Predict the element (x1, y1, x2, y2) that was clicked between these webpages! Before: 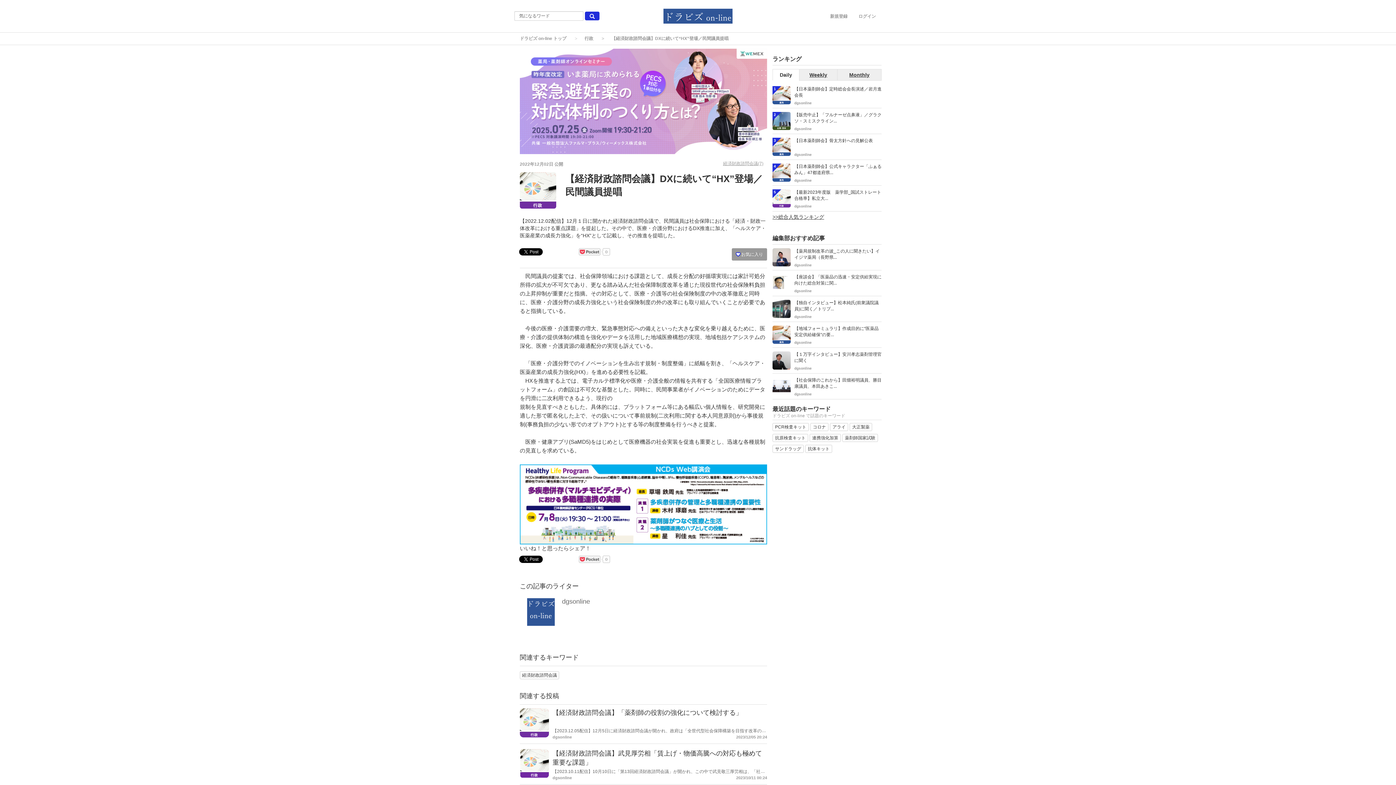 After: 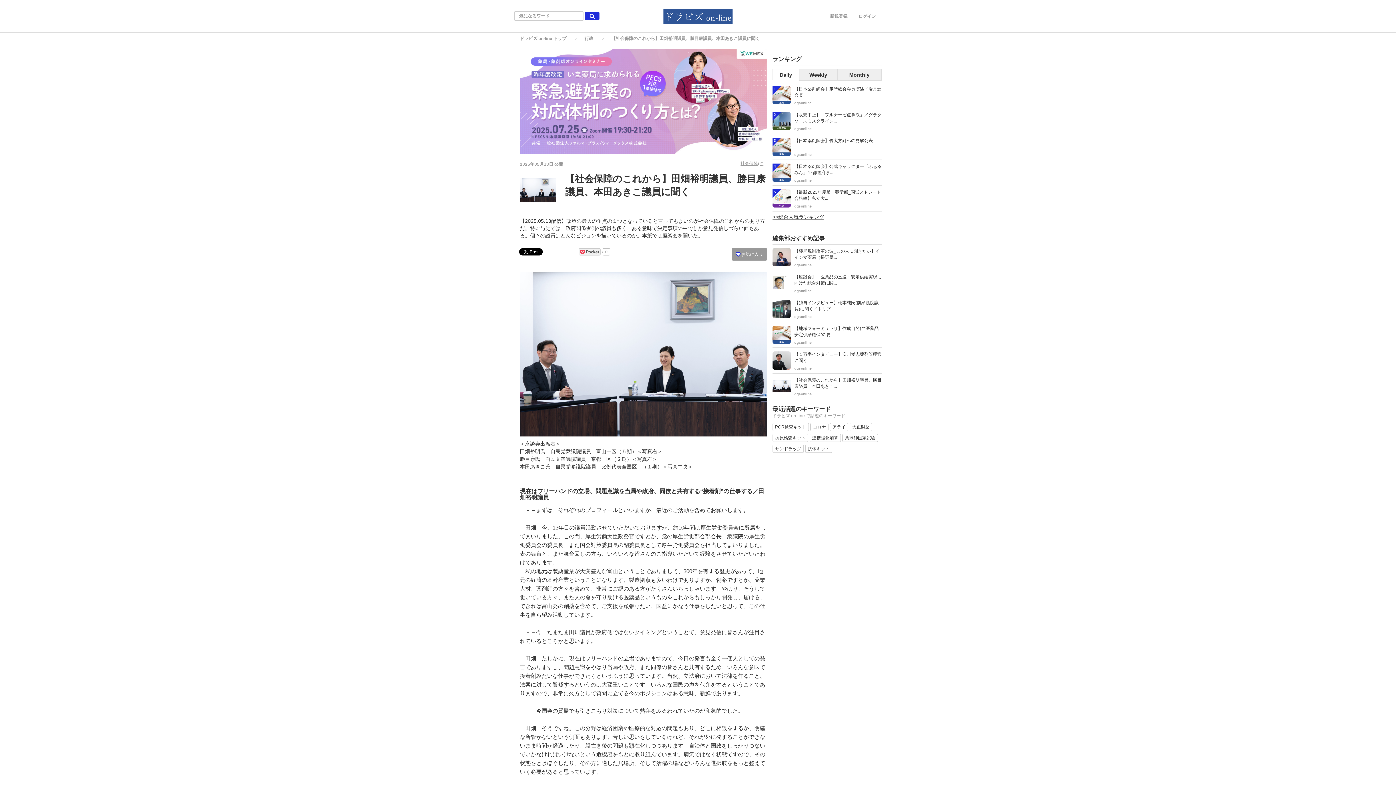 Action: label: 【社会保障のこれから】田畑裕明議員、勝目康議員、本田あきこ... bbox: (794, 377, 881, 390)